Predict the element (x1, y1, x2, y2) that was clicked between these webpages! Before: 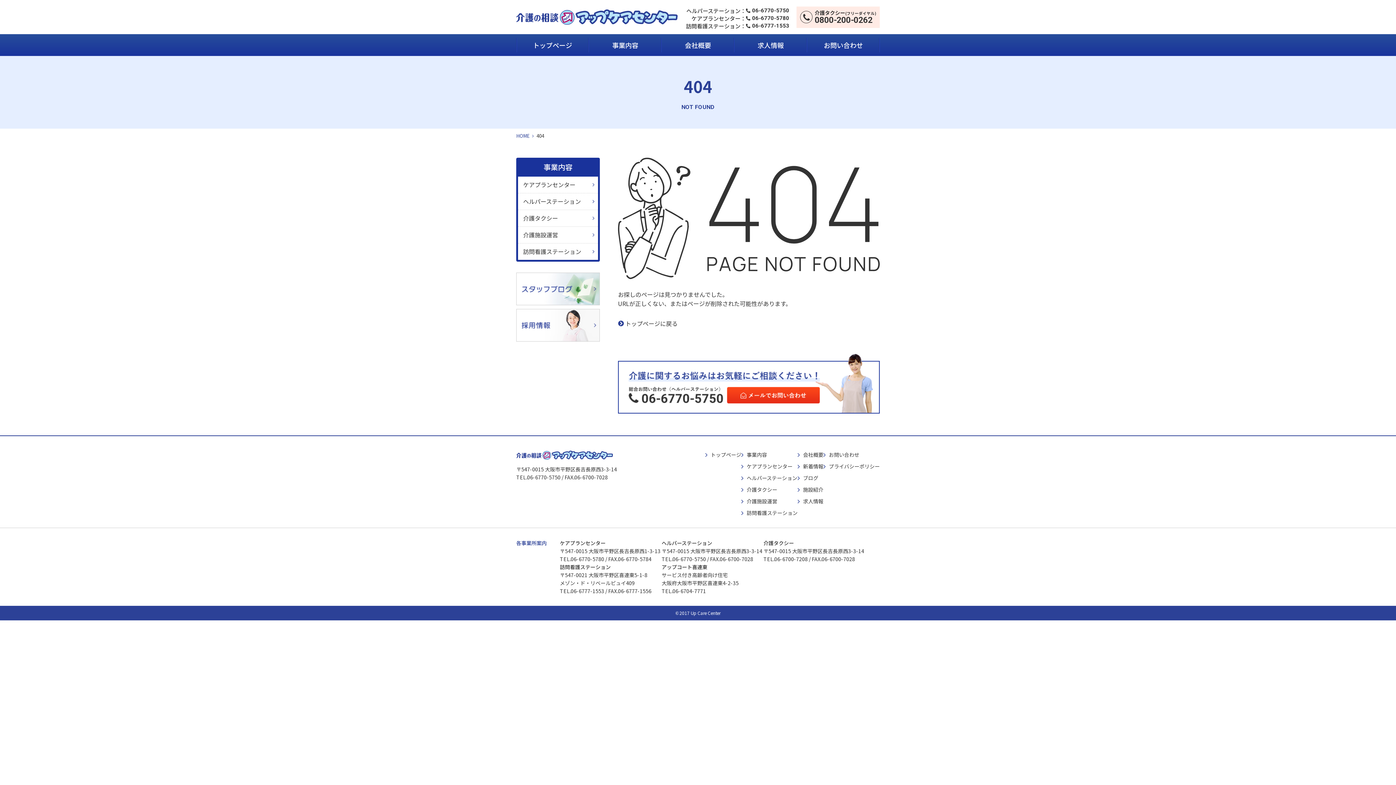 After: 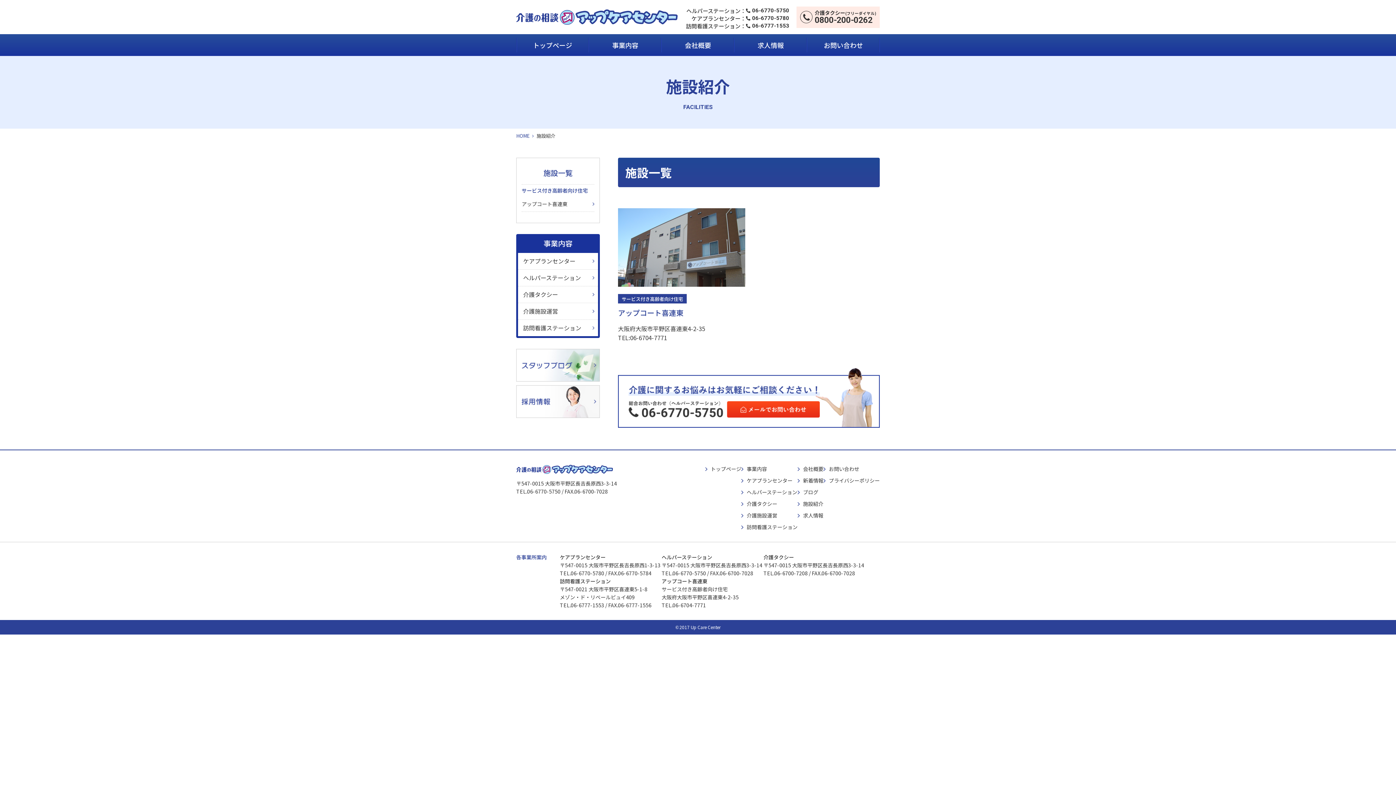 Action: bbox: (797, 485, 823, 493) label: 施設紹介